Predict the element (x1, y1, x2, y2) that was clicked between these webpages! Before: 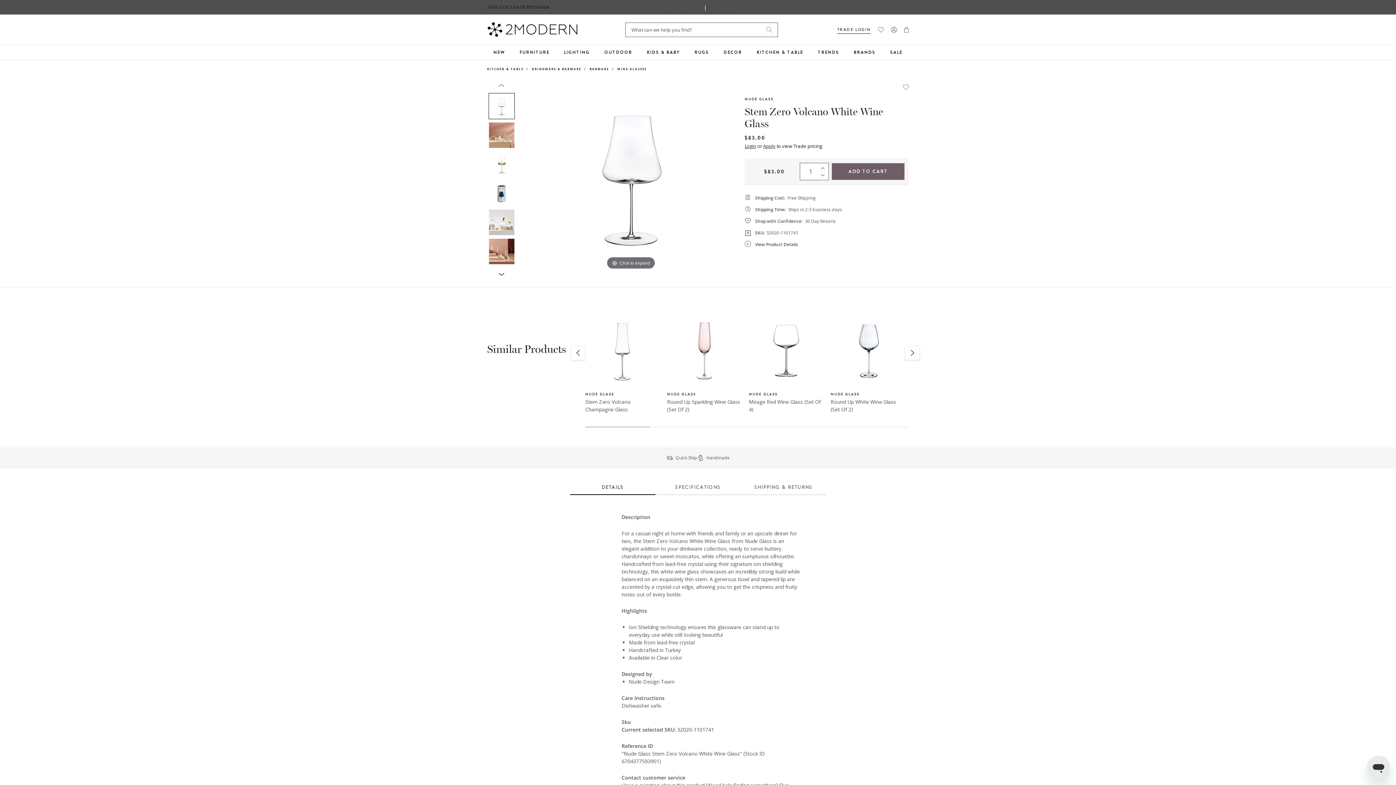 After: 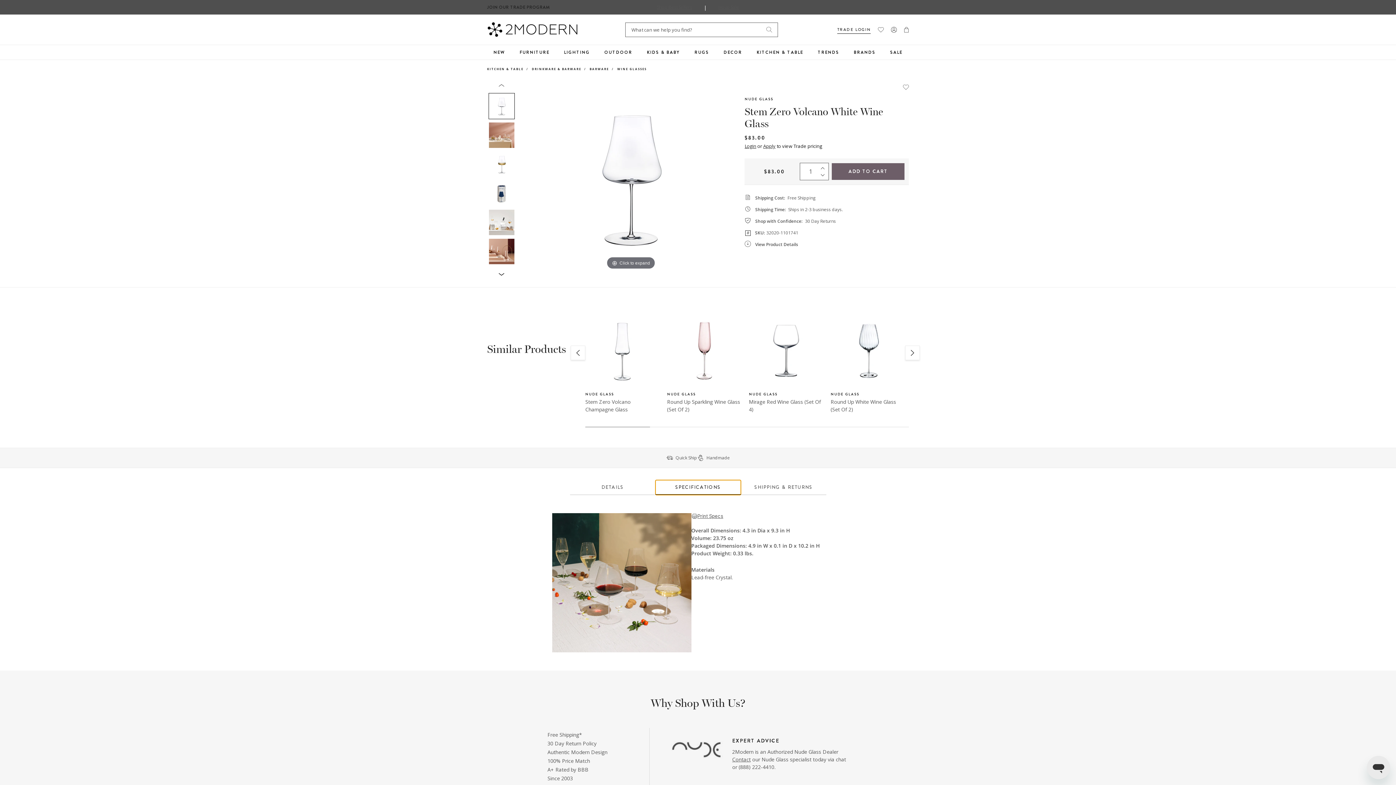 Action: label: SPECIFICATIONS bbox: (655, 428, 740, 443)